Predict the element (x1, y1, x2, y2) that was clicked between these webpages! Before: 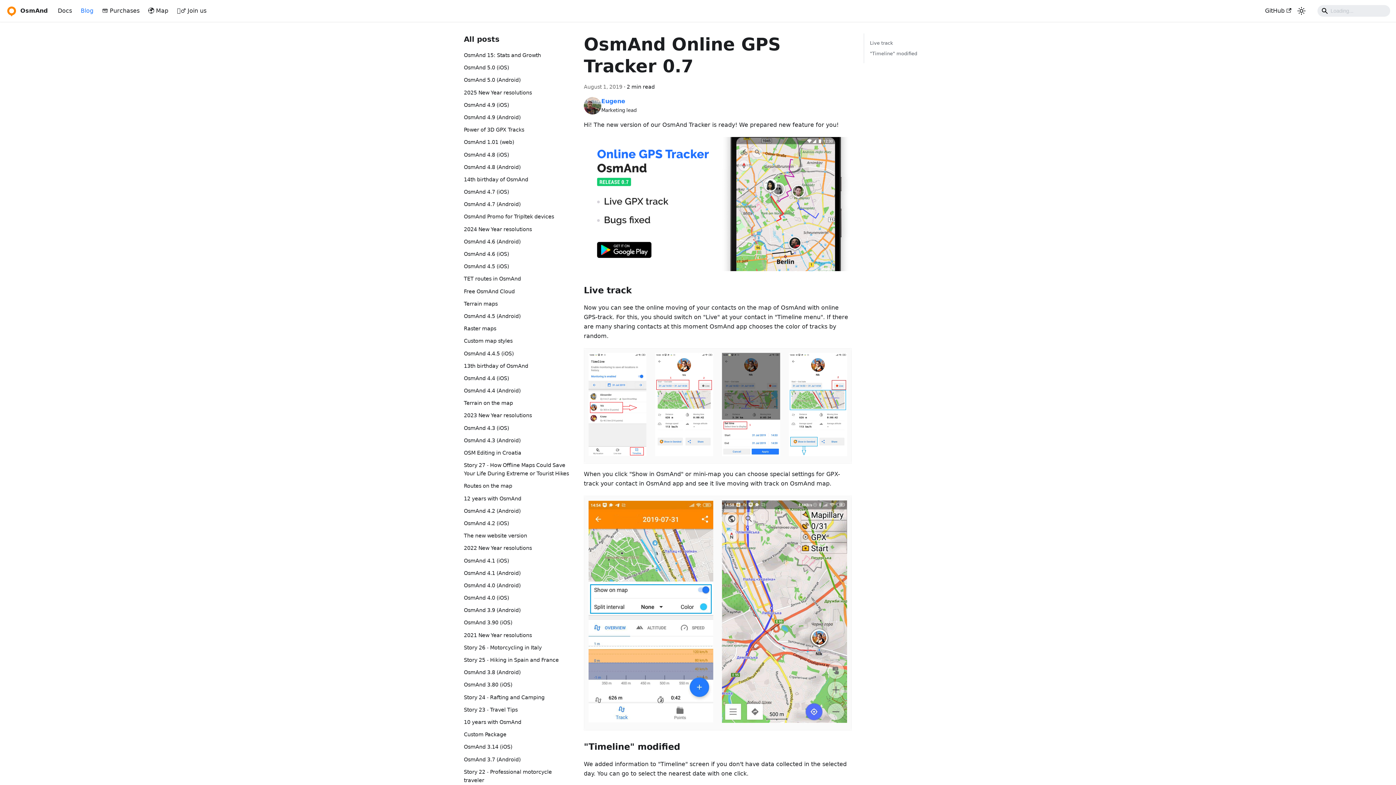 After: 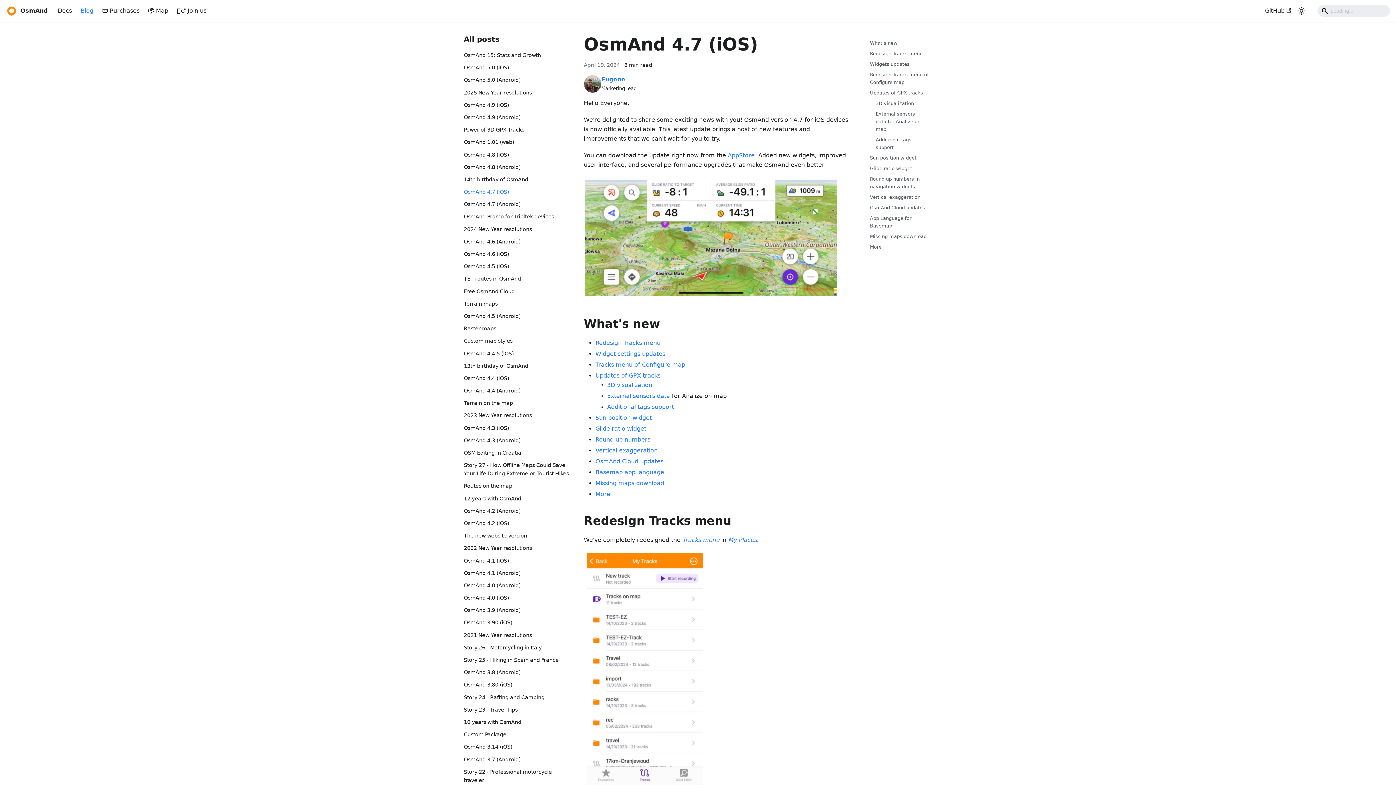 Action: bbox: (464, 188, 572, 196) label: OsmAnd 4.7 (iOS)